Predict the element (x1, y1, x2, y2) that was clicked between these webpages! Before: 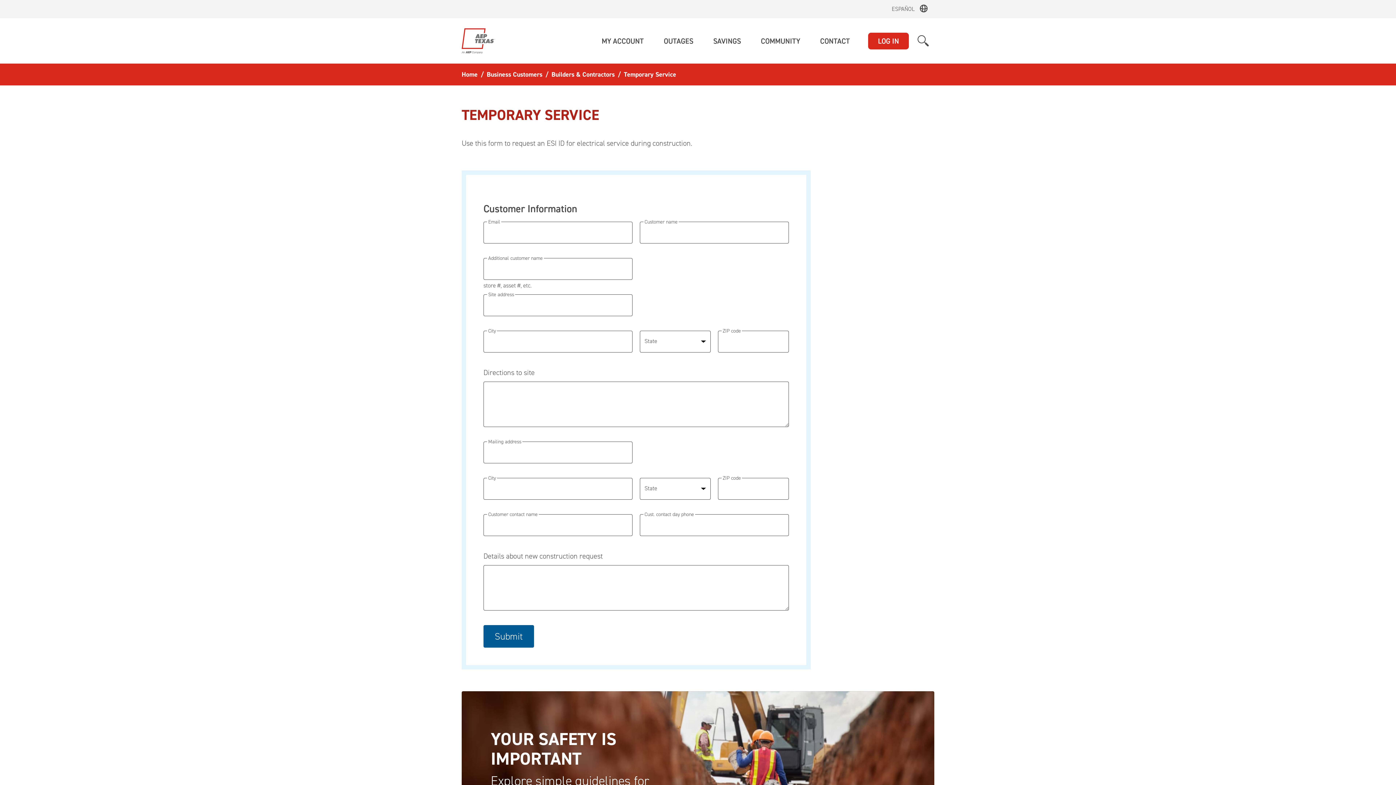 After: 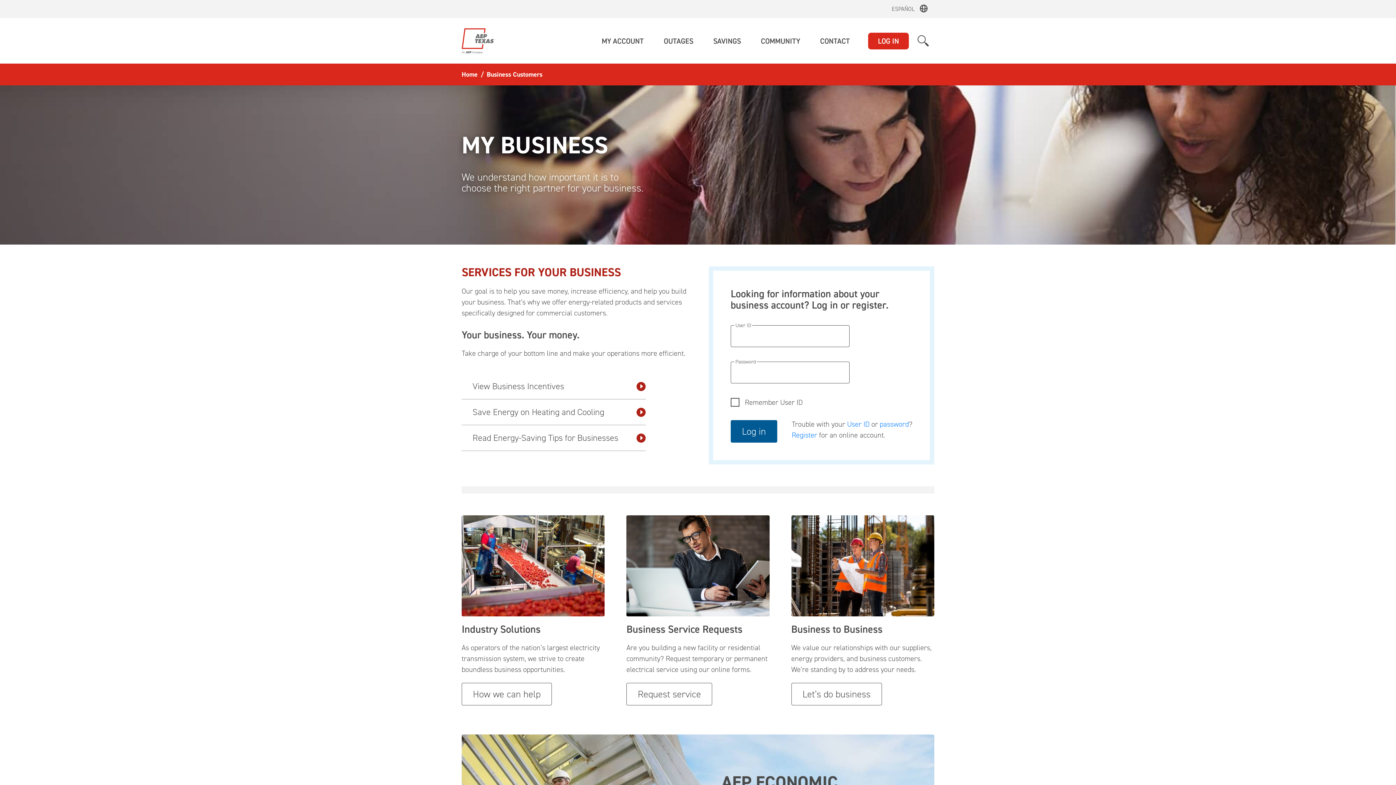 Action: label: Business Customers bbox: (486, 70, 542, 79)